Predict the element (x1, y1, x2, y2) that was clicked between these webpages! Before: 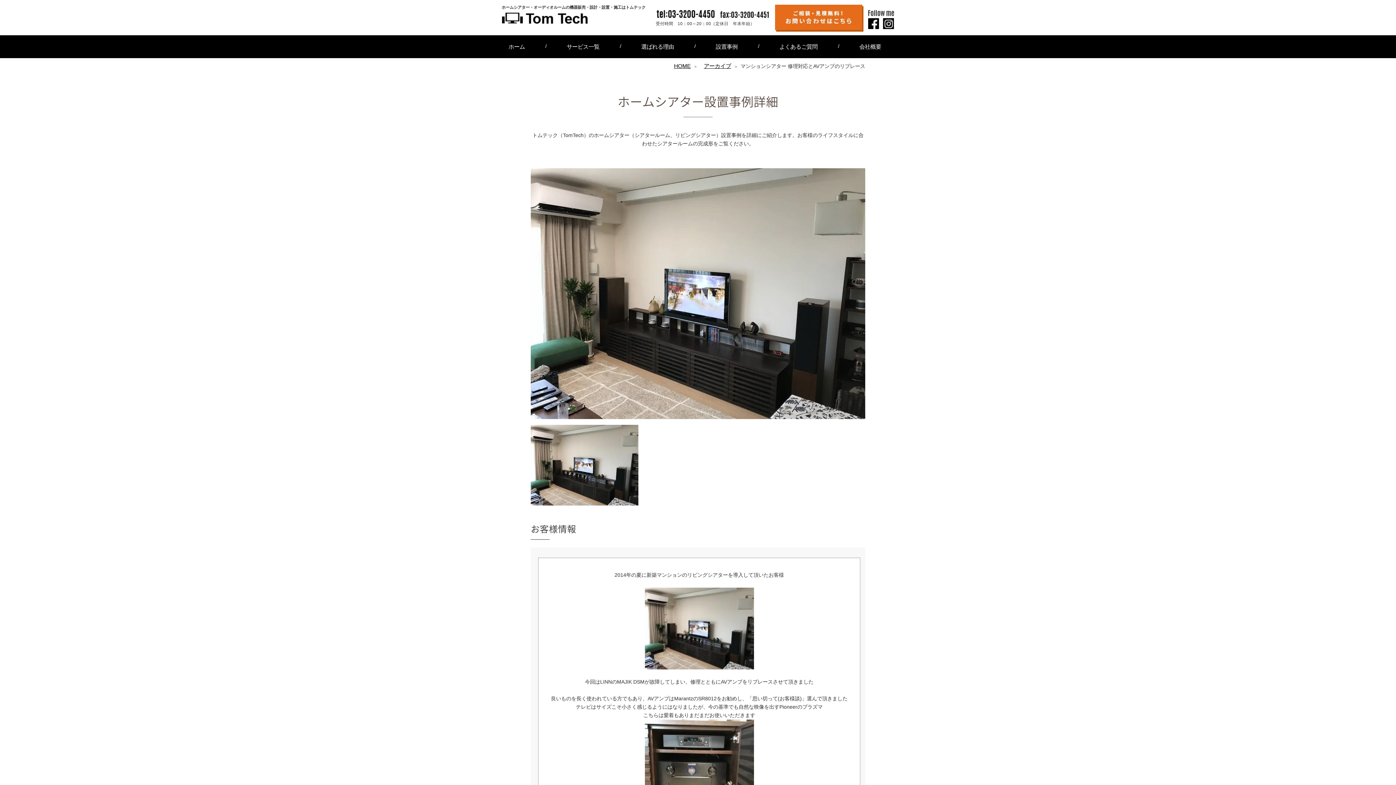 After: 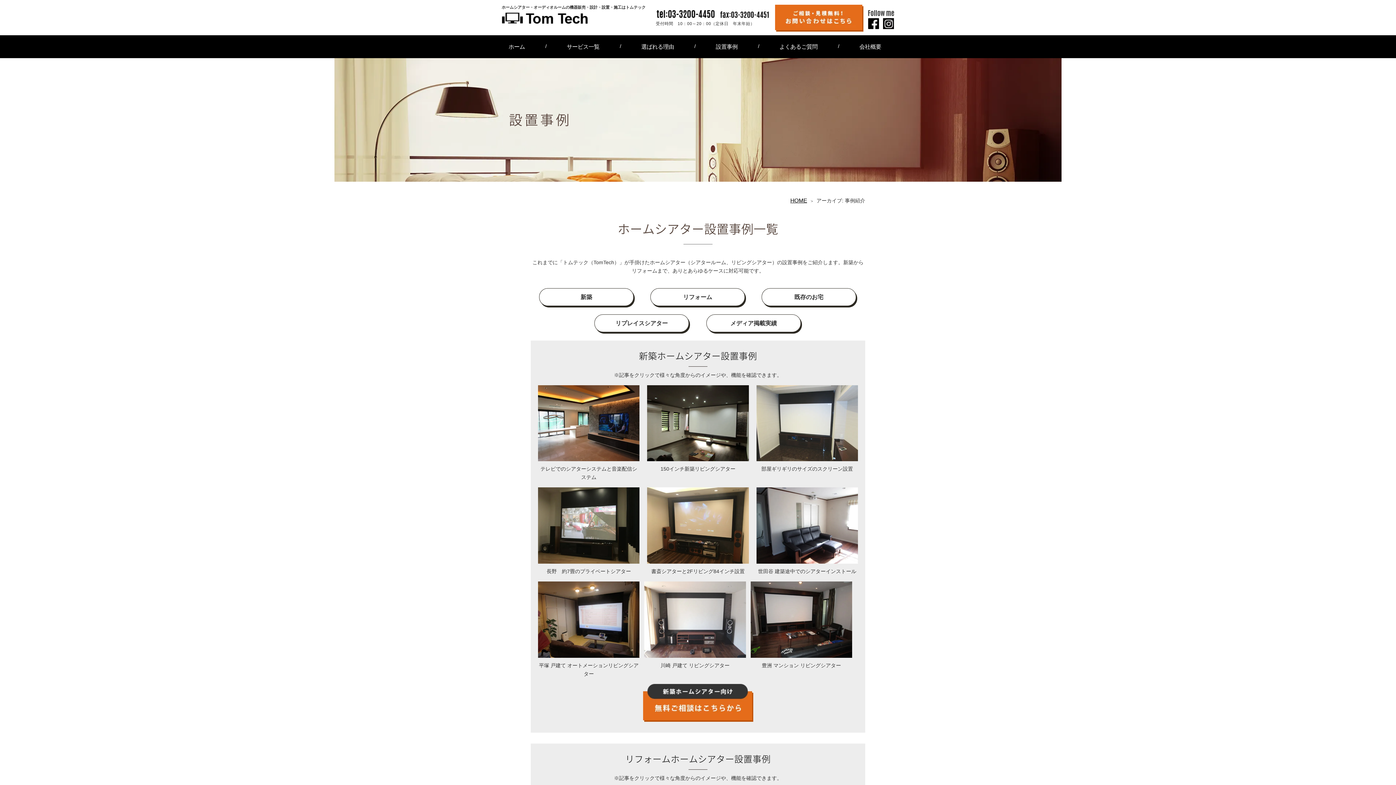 Action: label: 設置事例 bbox: (695, 35, 758, 58)